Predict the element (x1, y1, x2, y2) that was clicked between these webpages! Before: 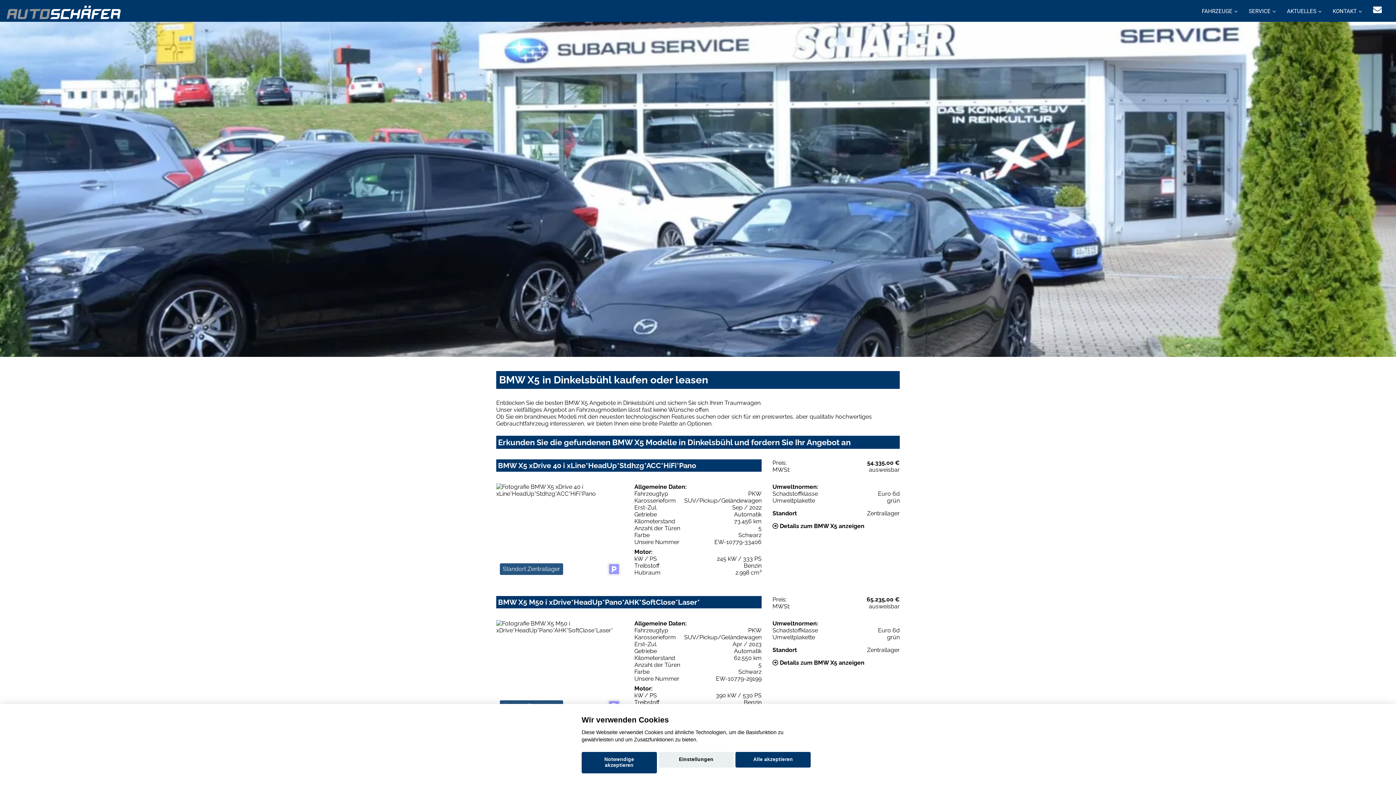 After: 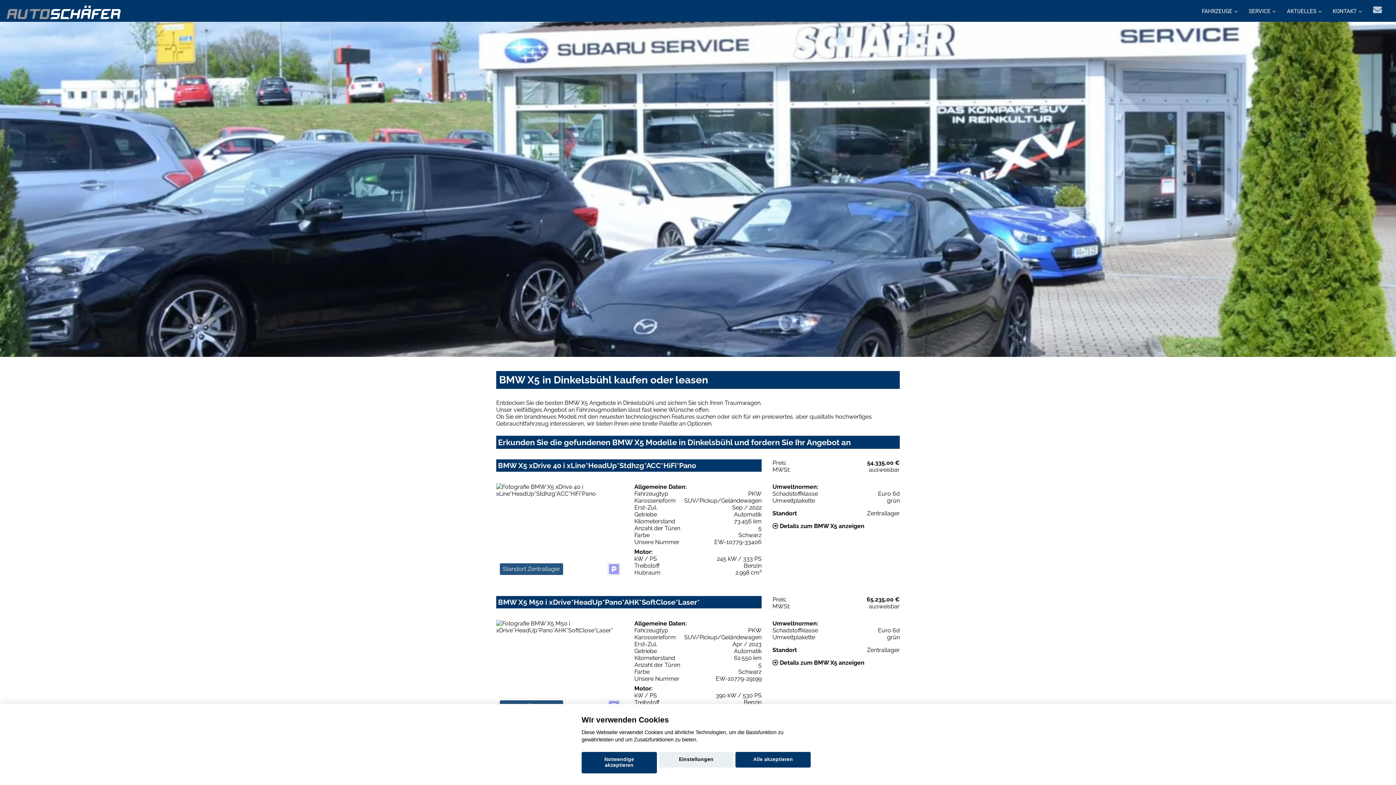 Action: bbox: (1373, 4, 1382, 15)